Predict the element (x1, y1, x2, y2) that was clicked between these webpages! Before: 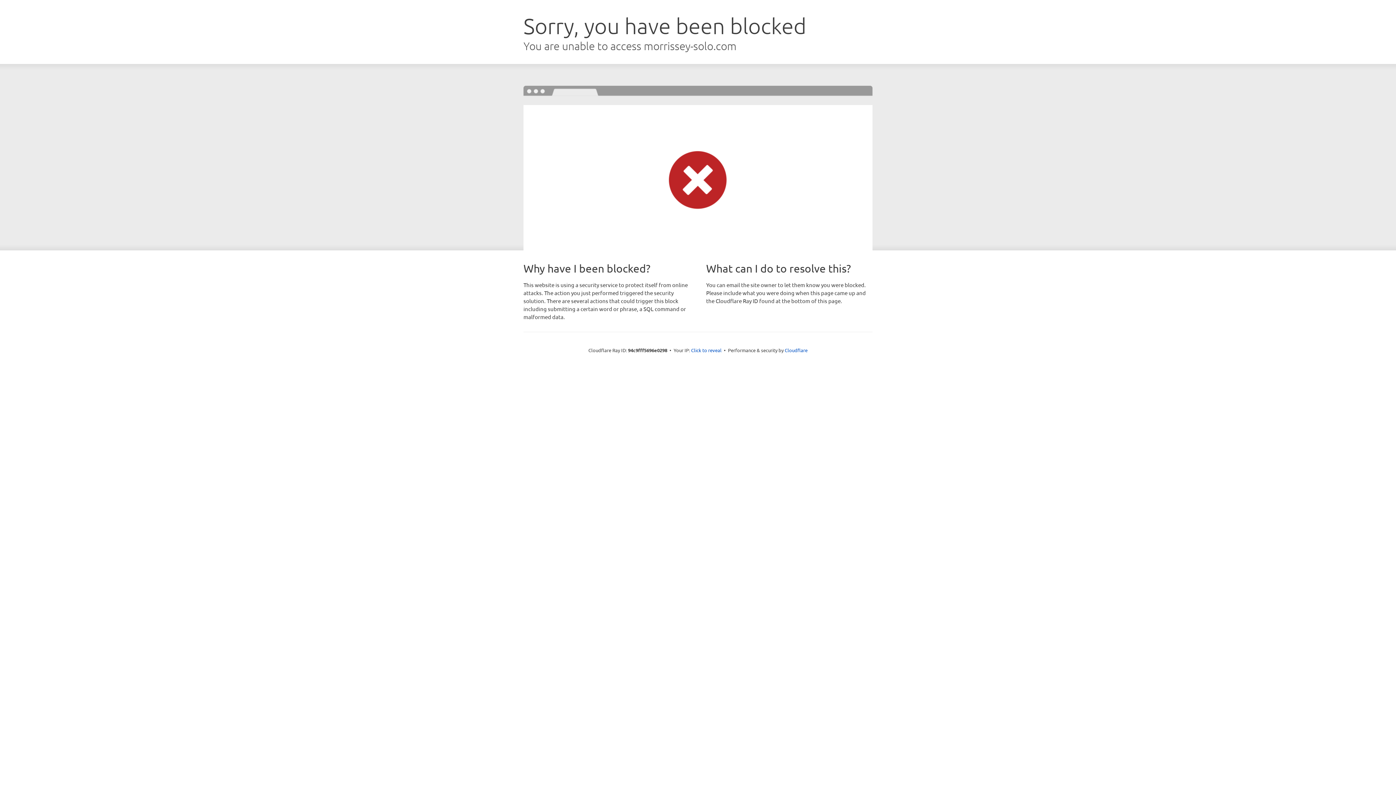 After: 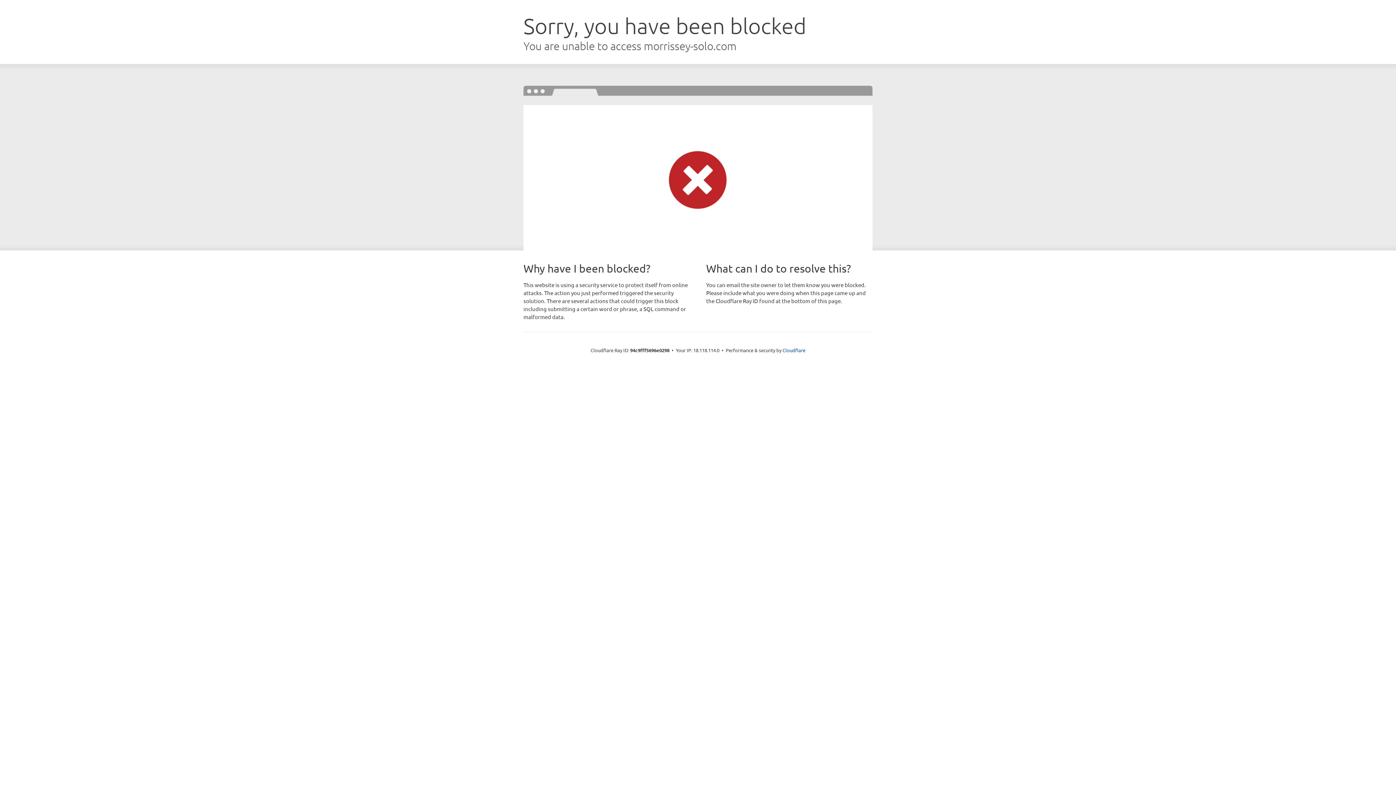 Action: bbox: (691, 346, 721, 353) label: Click to reveal